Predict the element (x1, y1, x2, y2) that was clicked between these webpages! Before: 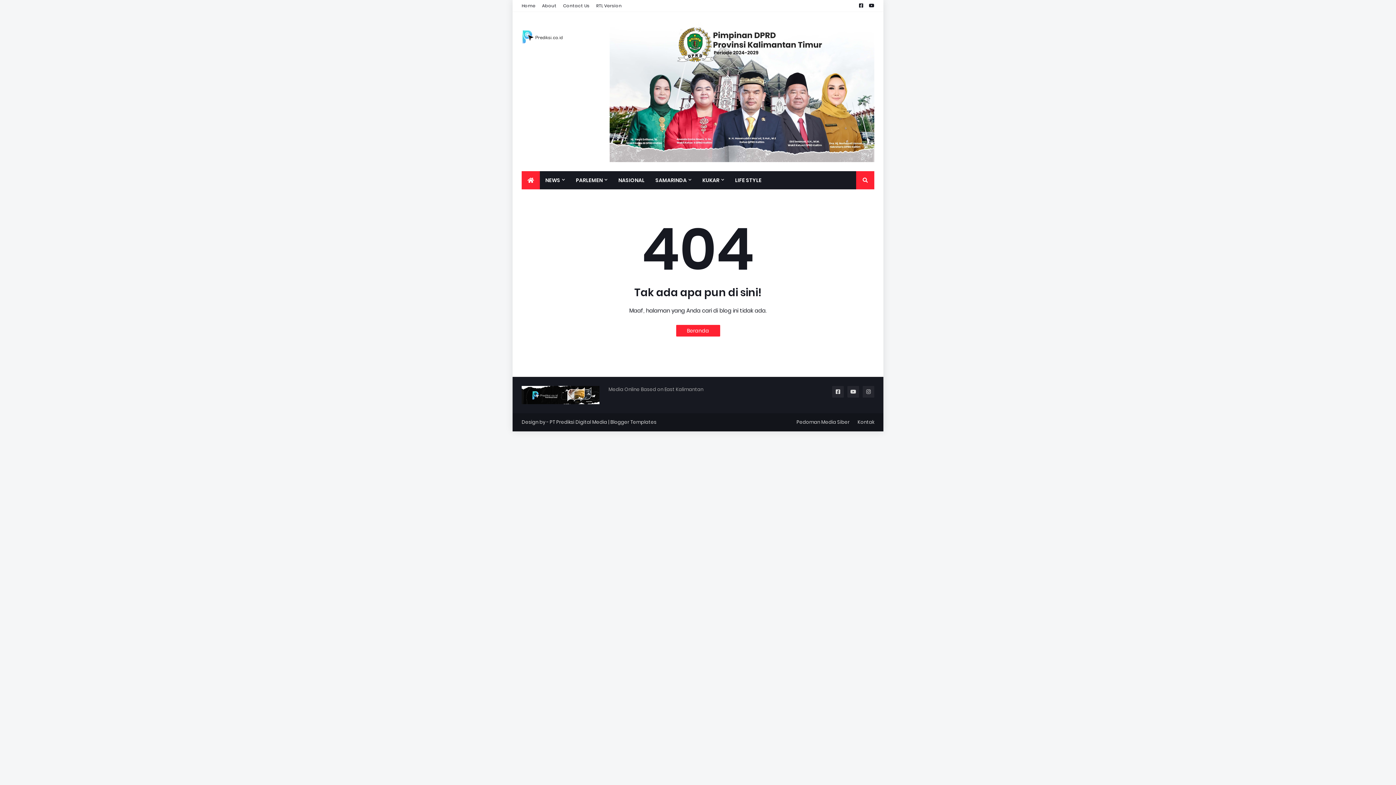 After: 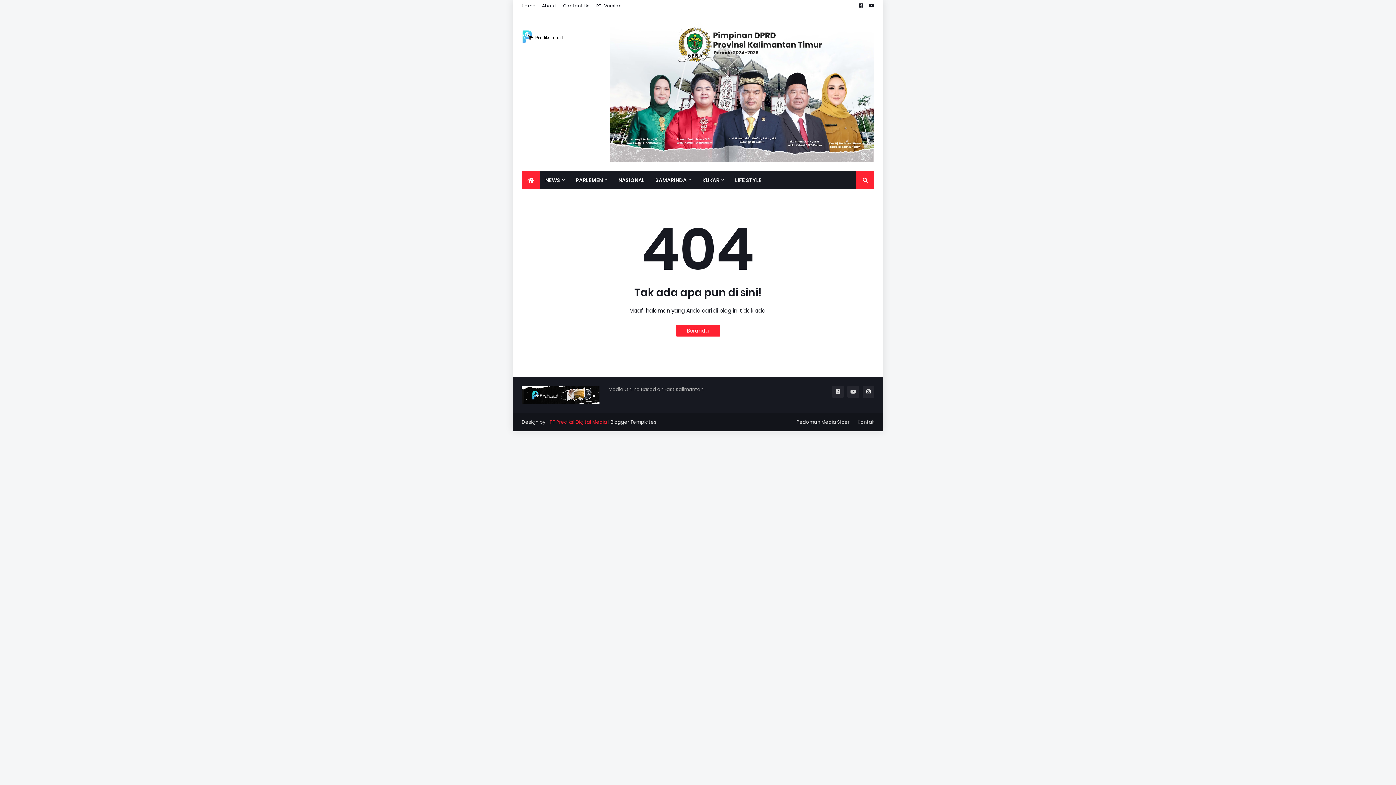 Action: label: PT Prediksi Digital Media bbox: (549, 418, 607, 425)